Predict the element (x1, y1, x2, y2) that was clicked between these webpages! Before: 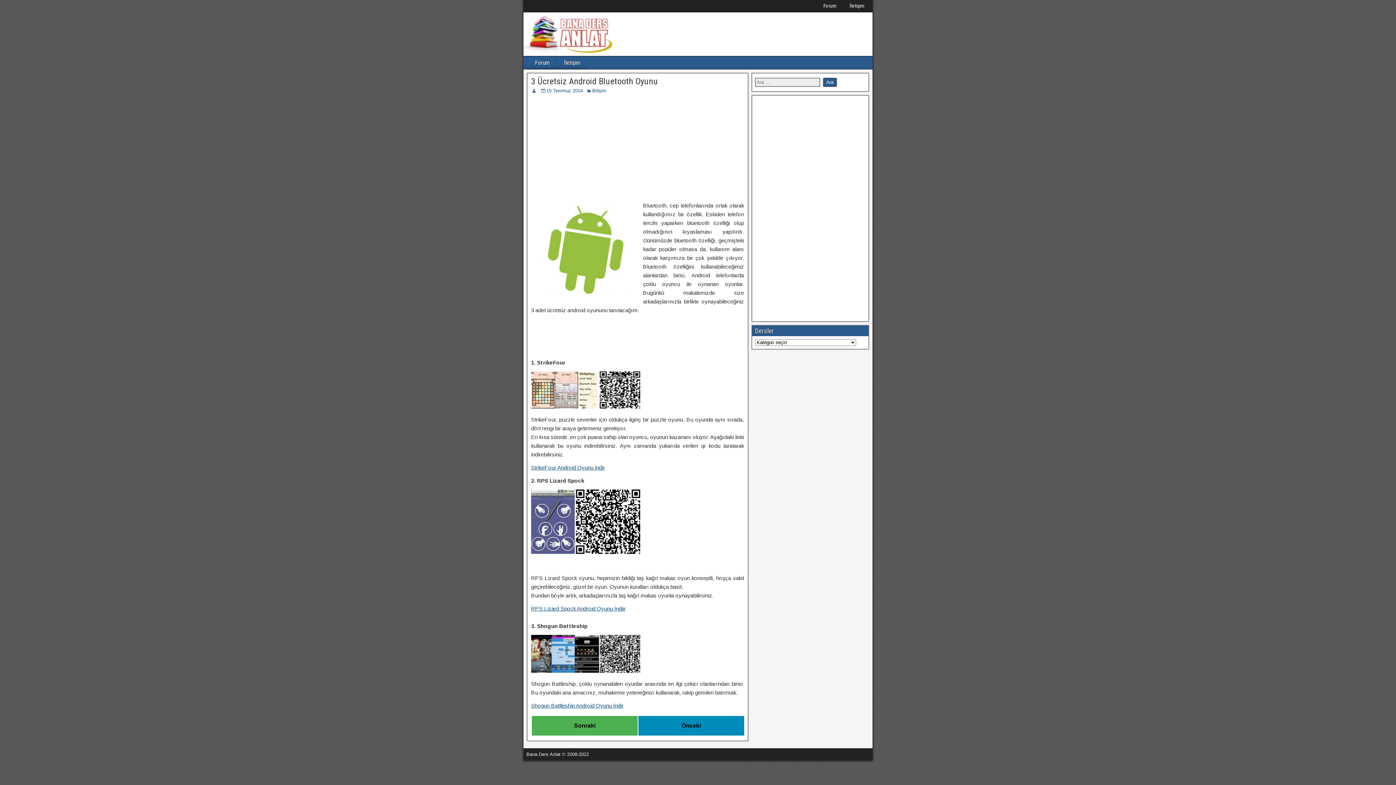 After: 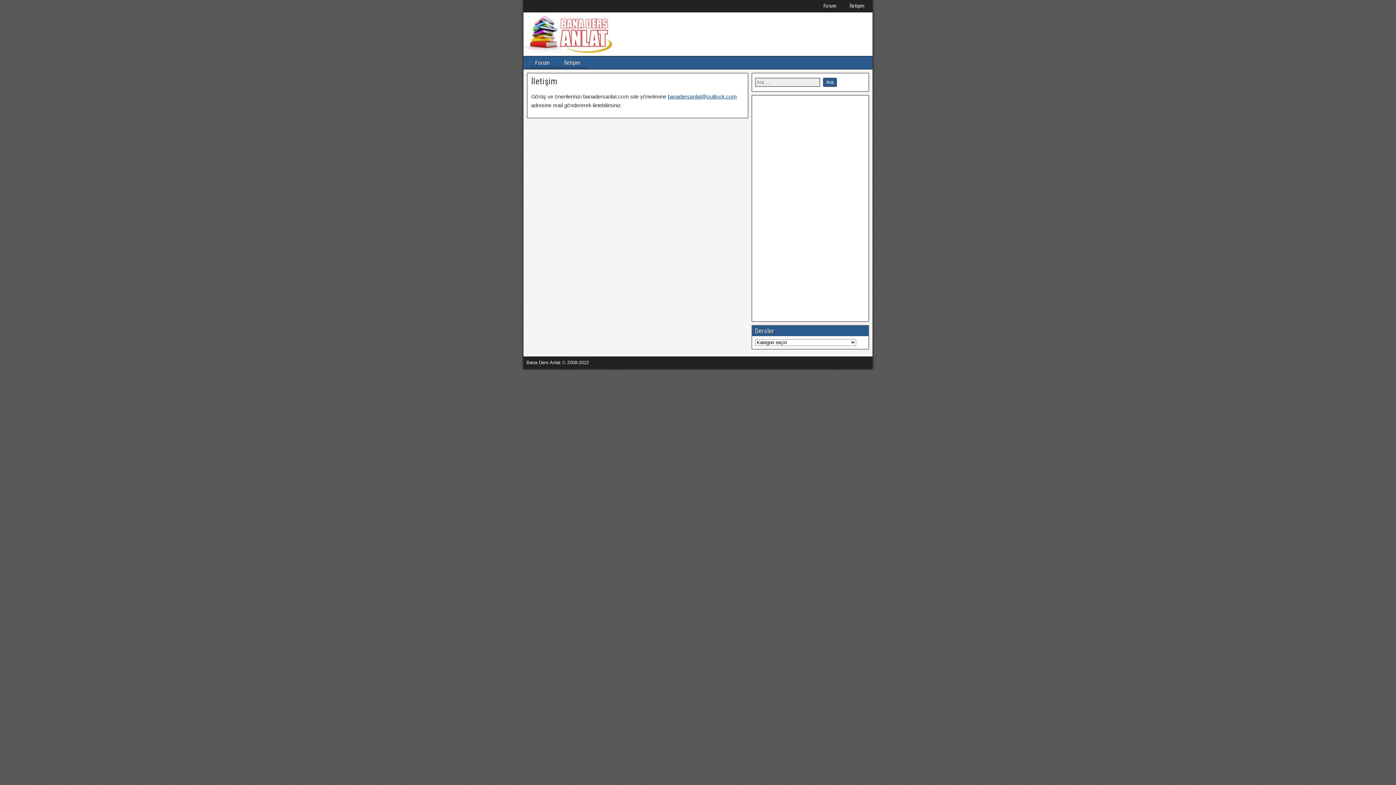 Action: bbox: (843, 2, 871, 9) label: İletişim